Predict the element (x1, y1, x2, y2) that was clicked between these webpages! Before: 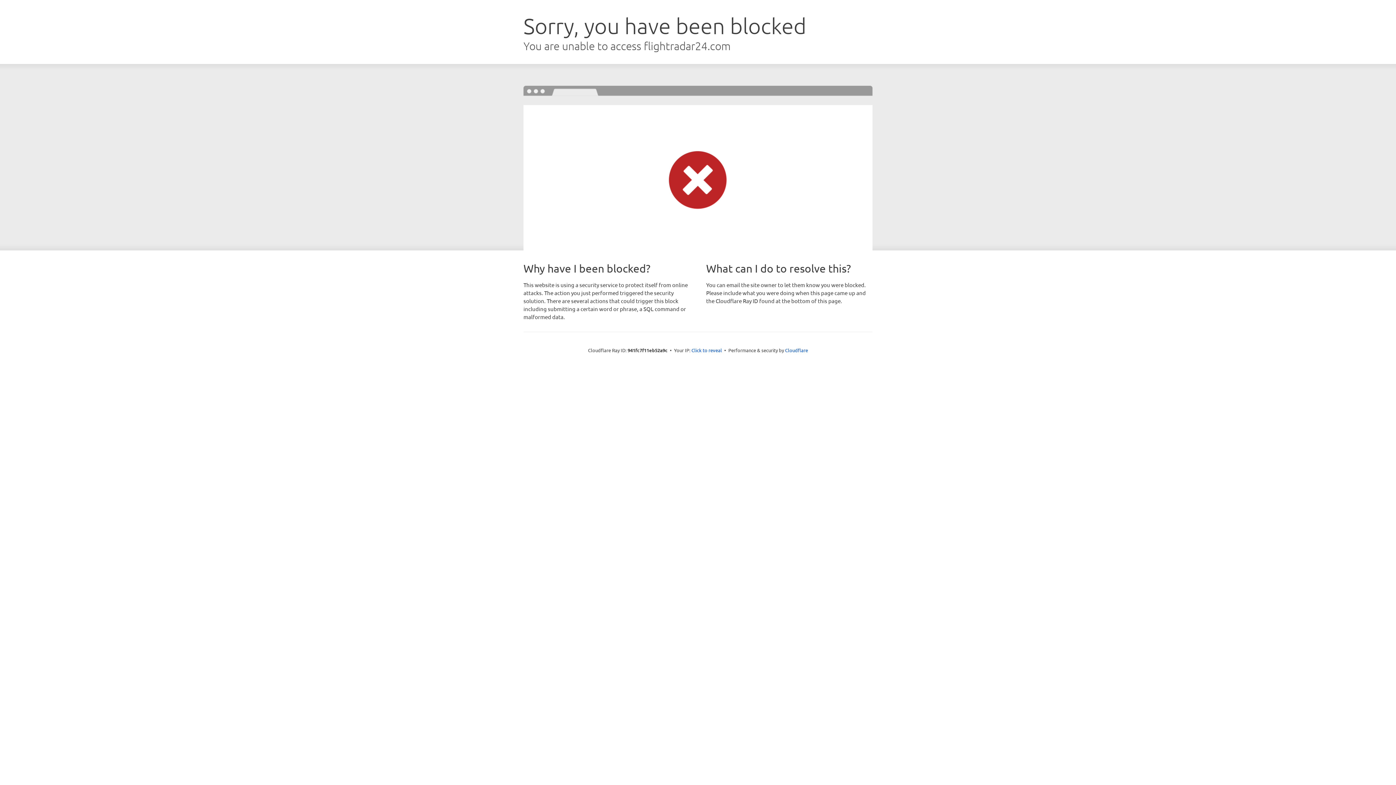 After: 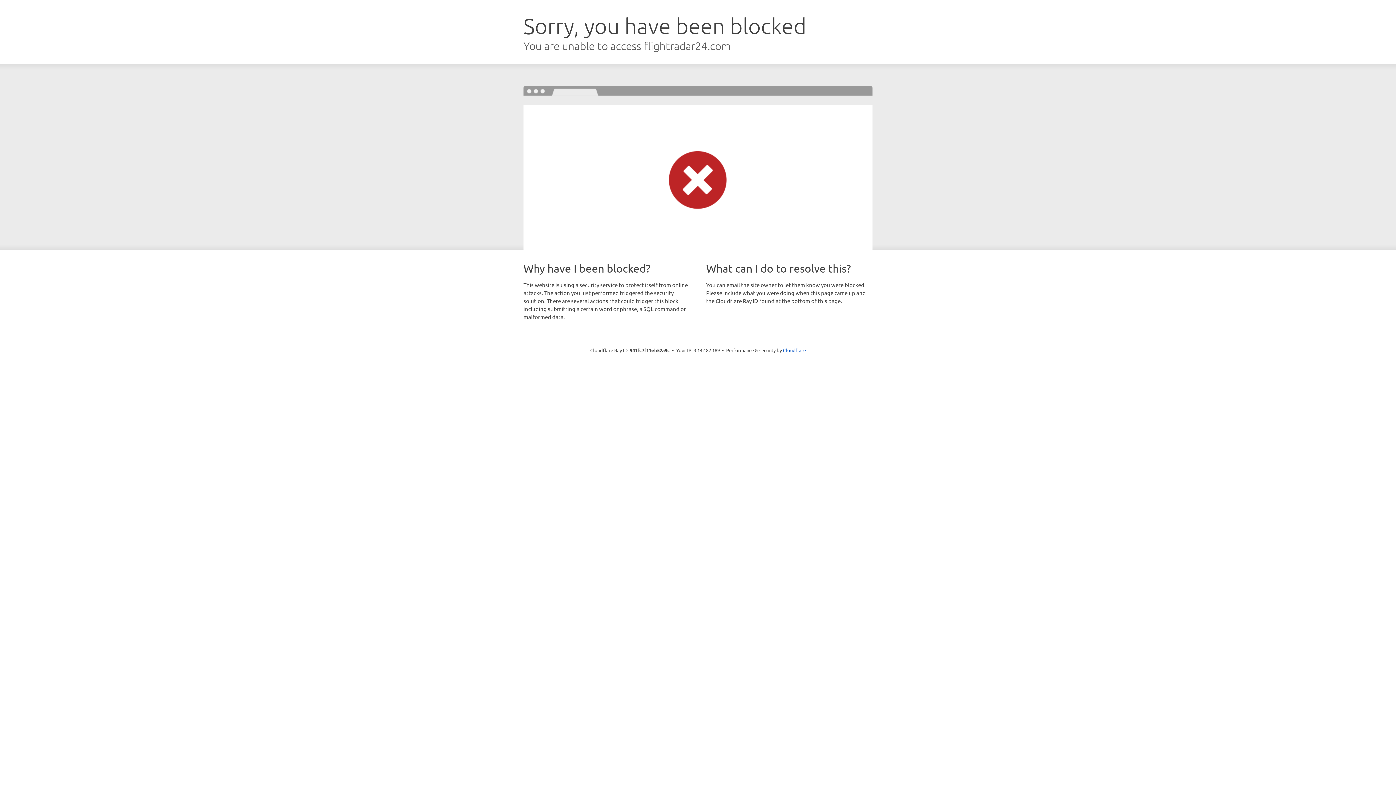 Action: label: Click to reveal bbox: (691, 346, 722, 353)